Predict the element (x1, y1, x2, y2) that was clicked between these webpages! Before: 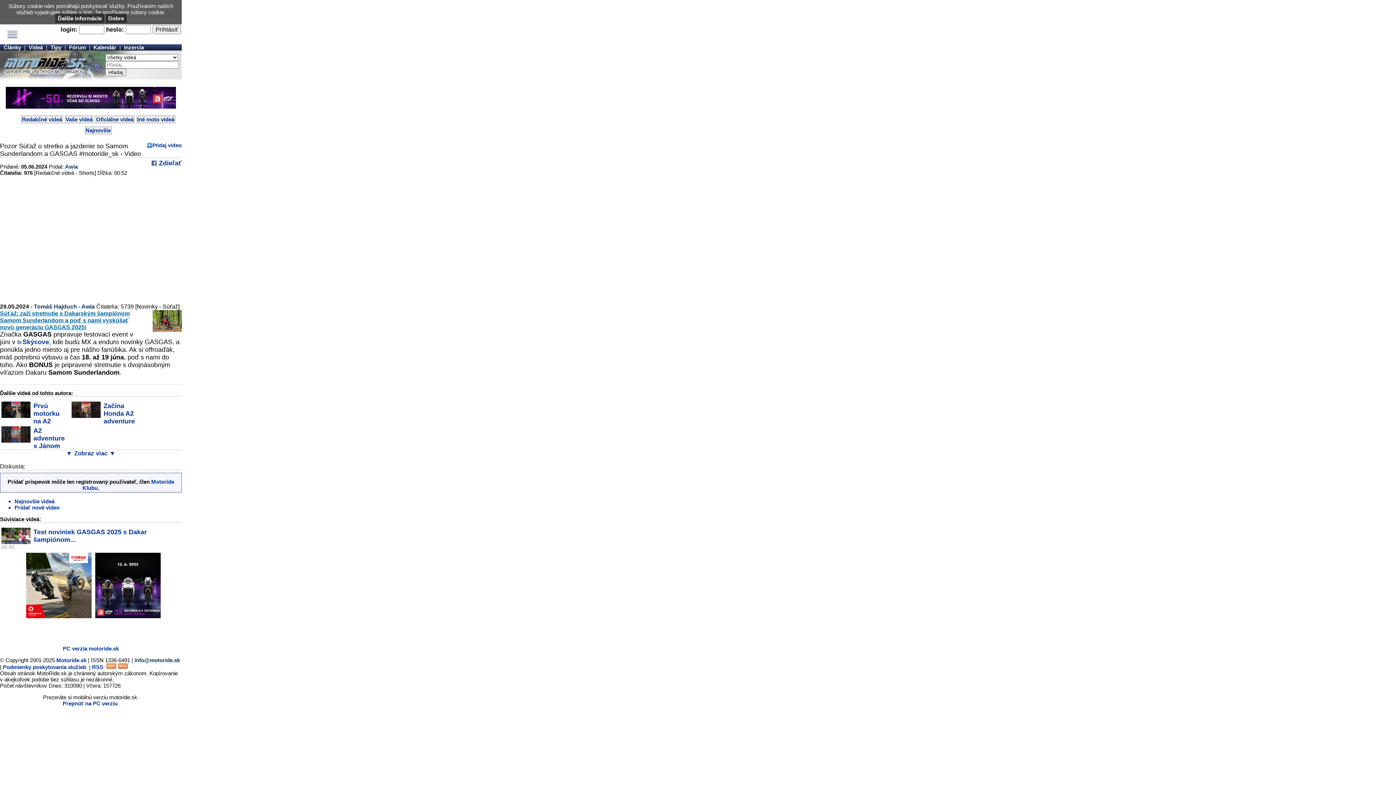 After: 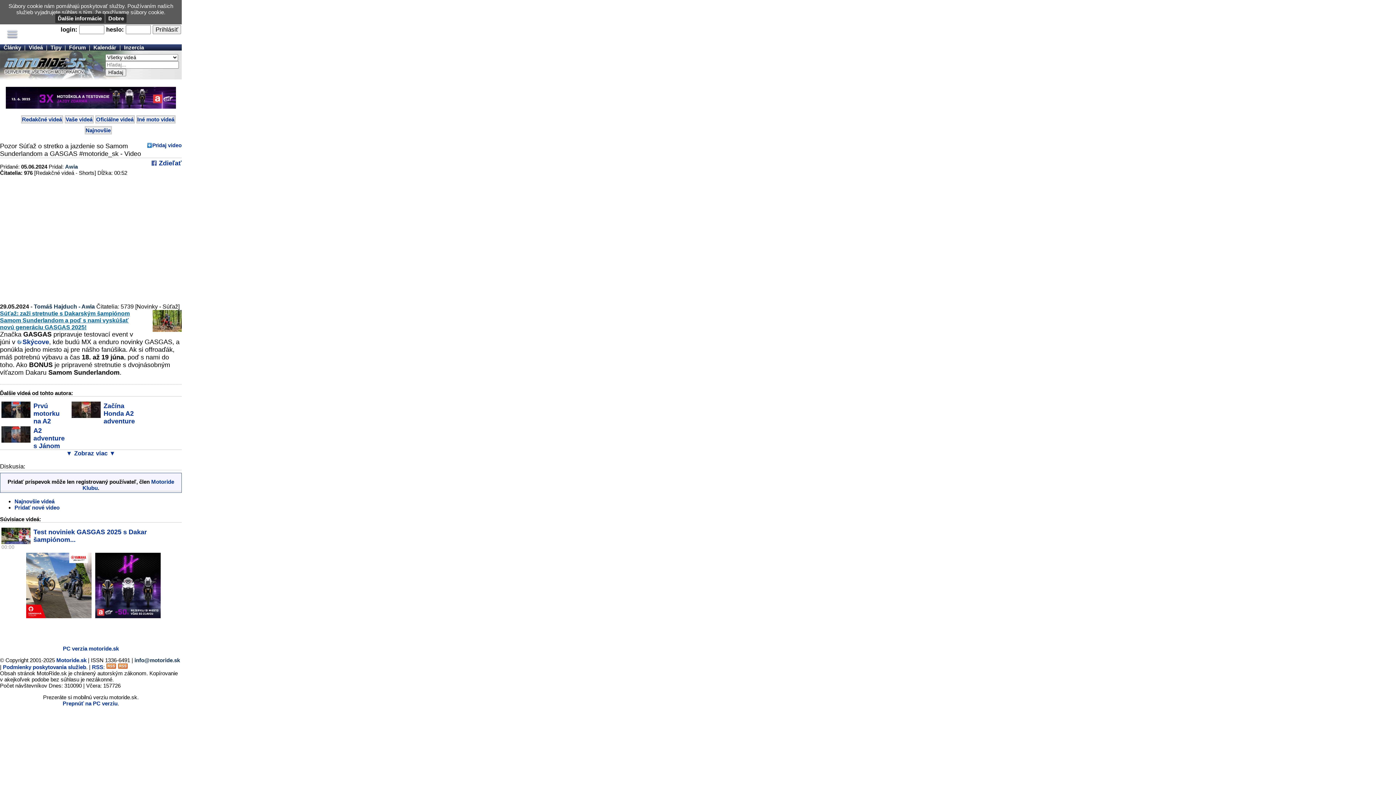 Action: bbox: (26, 613, 91, 619)